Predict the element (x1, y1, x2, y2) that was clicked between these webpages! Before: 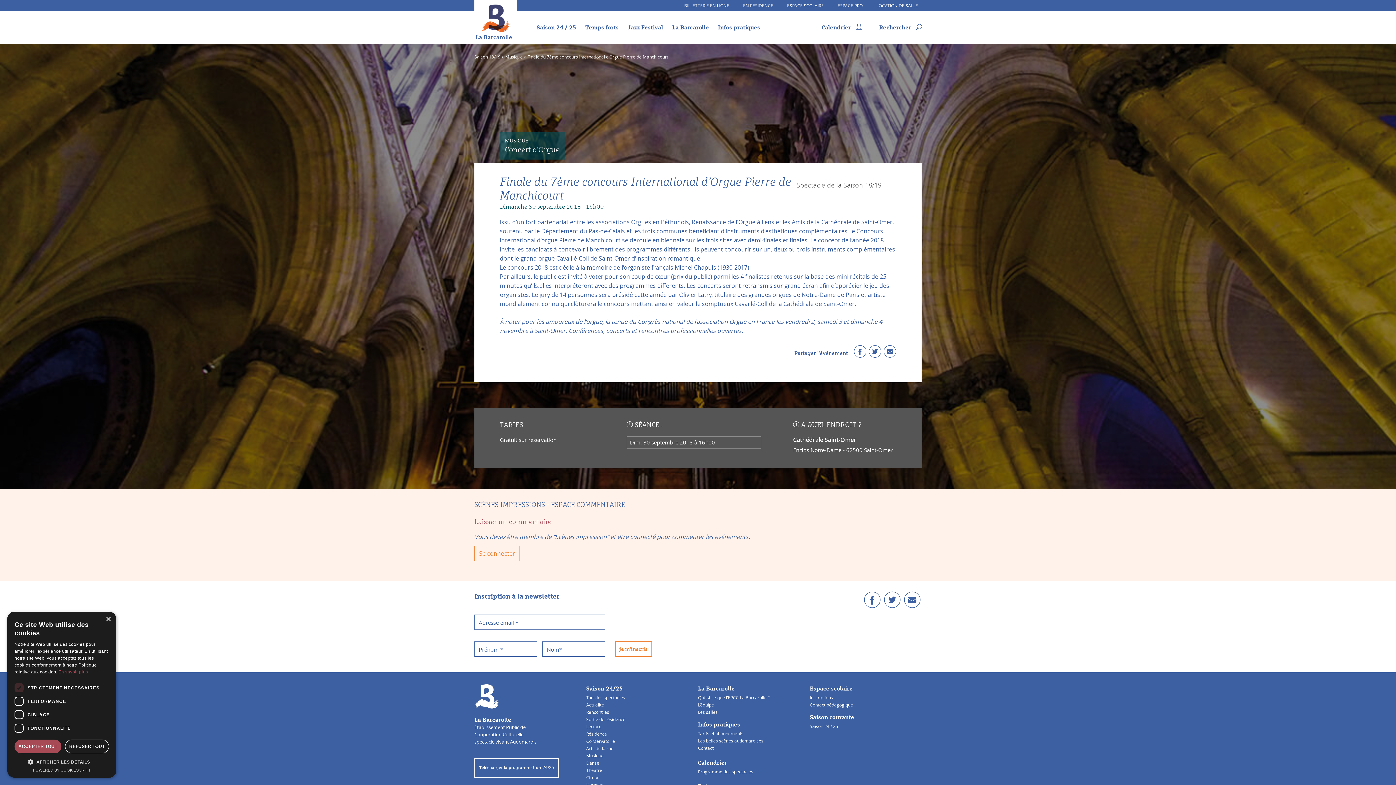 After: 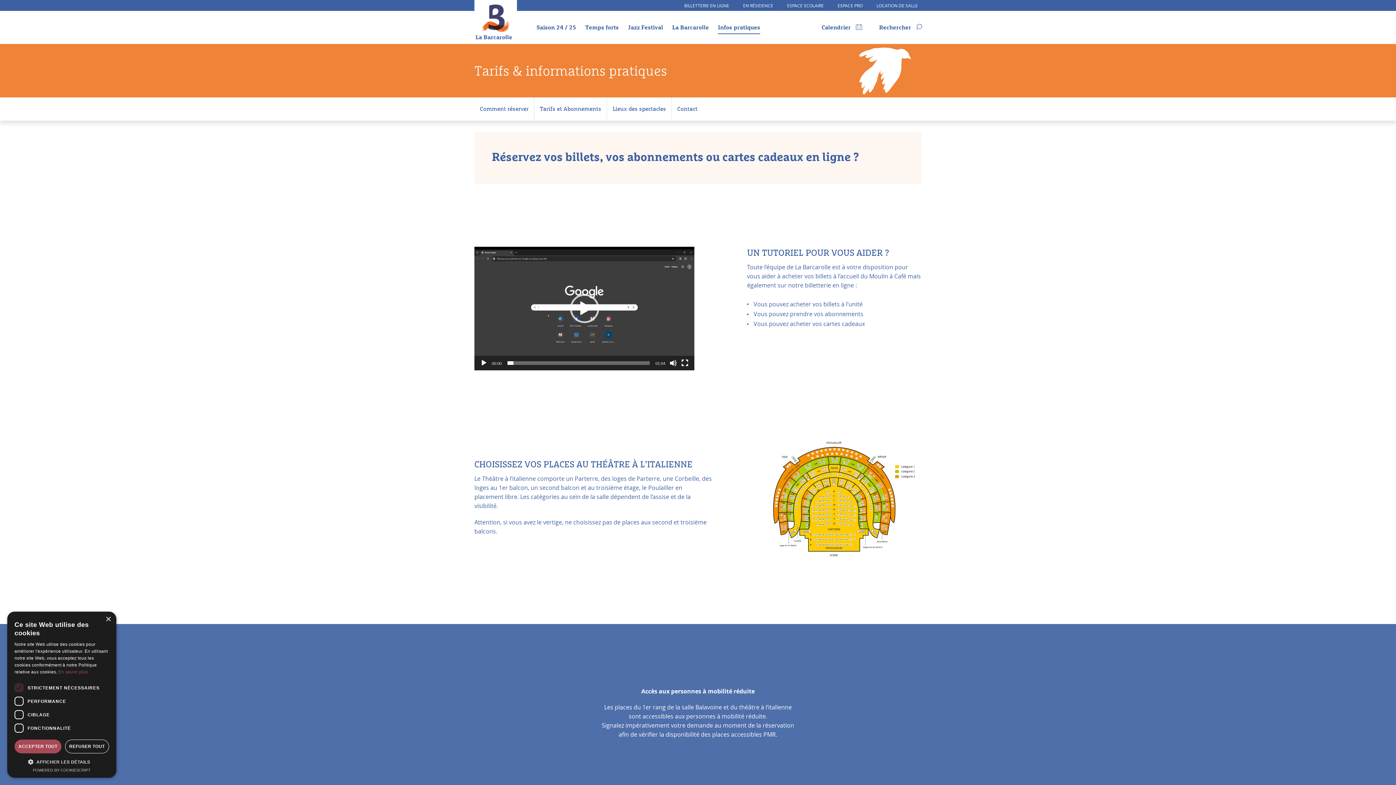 Action: label: Infos pratiques bbox: (718, 24, 760, 30)